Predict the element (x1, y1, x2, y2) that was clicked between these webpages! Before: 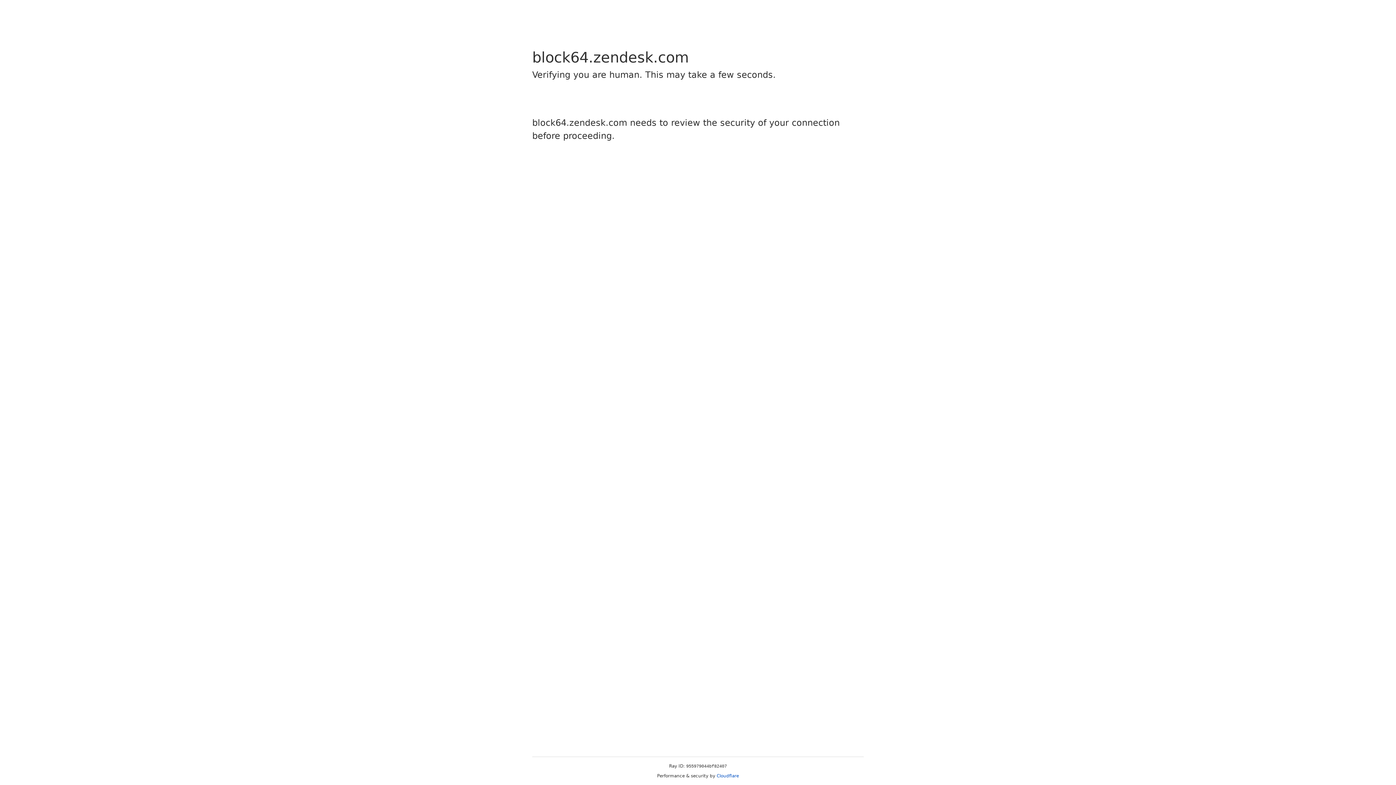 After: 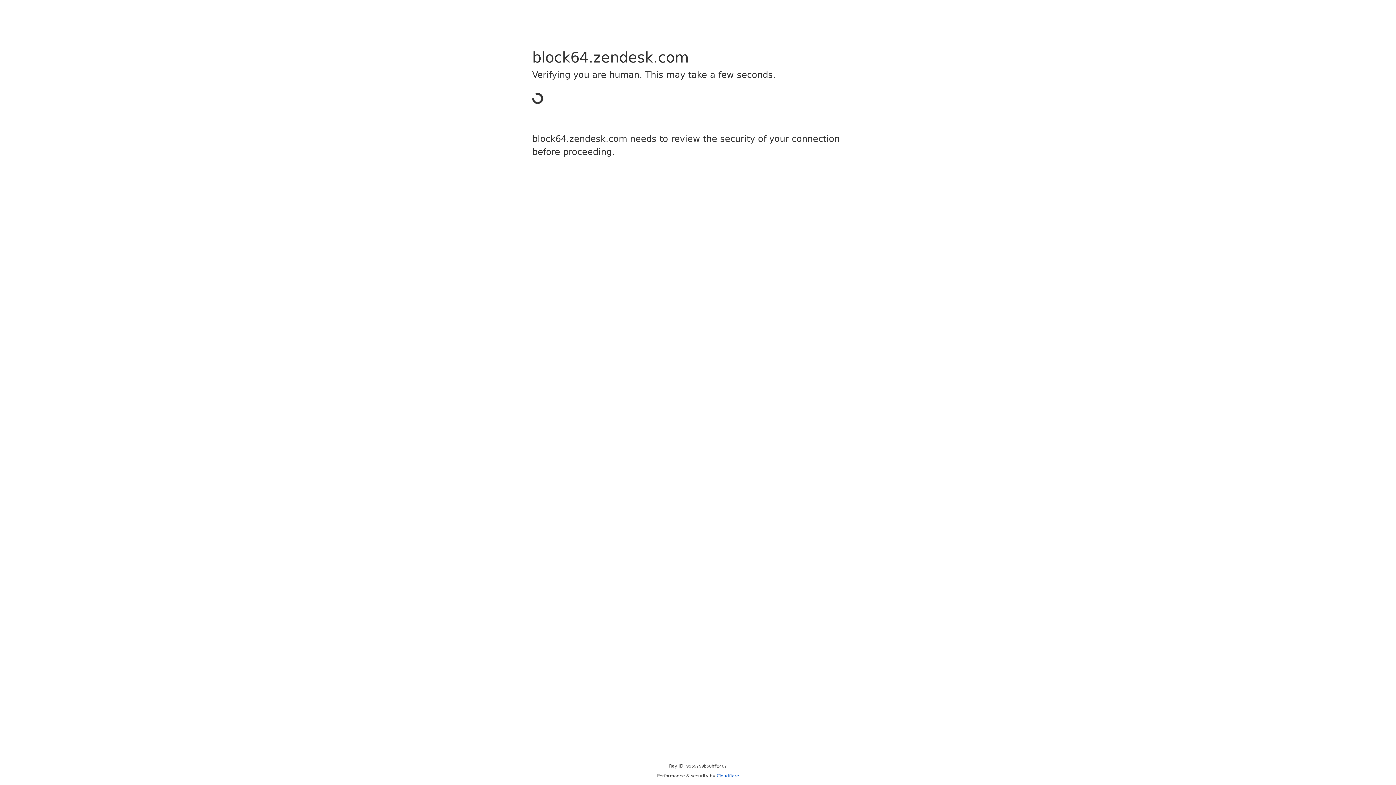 Action: bbox: (716, 773, 739, 778) label: Cloudflare